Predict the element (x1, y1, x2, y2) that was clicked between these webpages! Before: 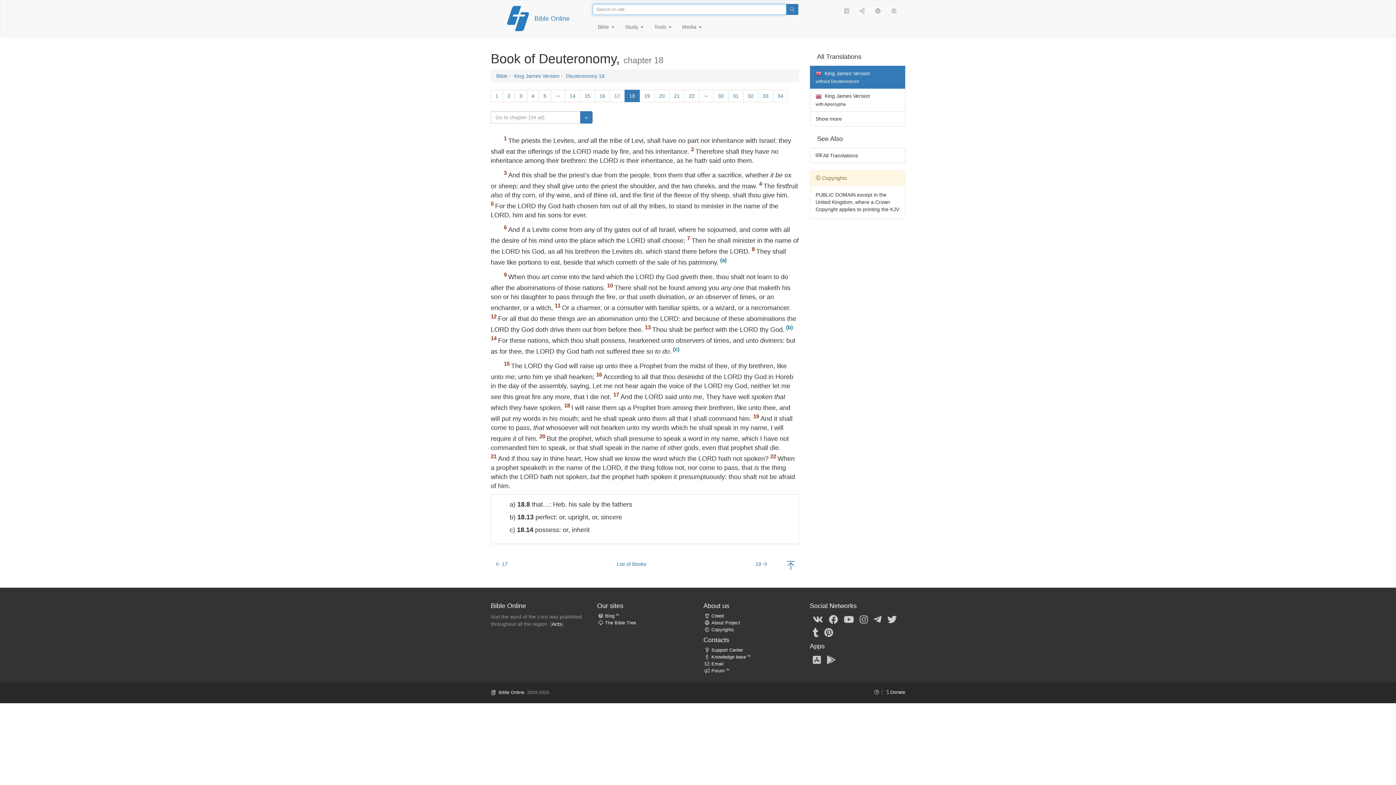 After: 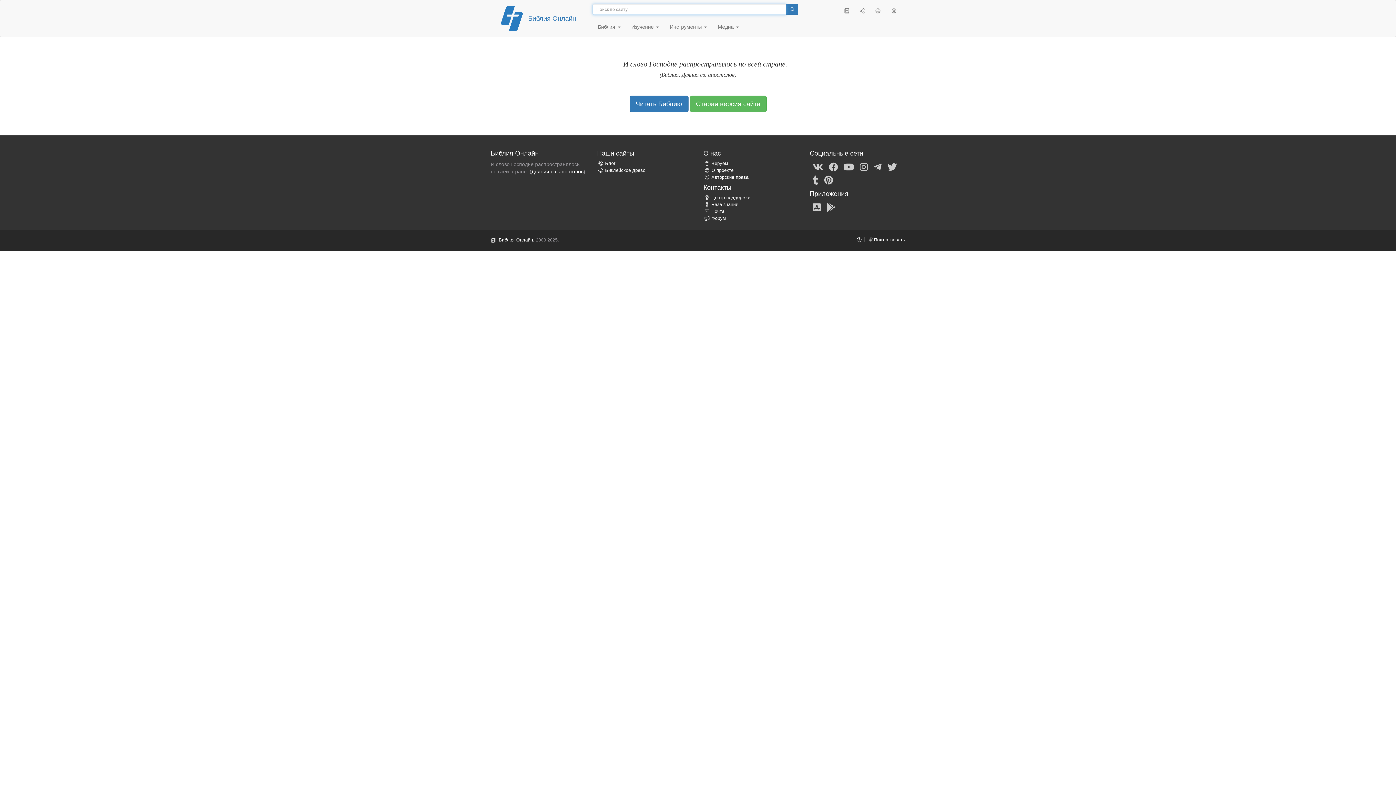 Action: bbox: (534, 15, 569, 21) label: Bible Online